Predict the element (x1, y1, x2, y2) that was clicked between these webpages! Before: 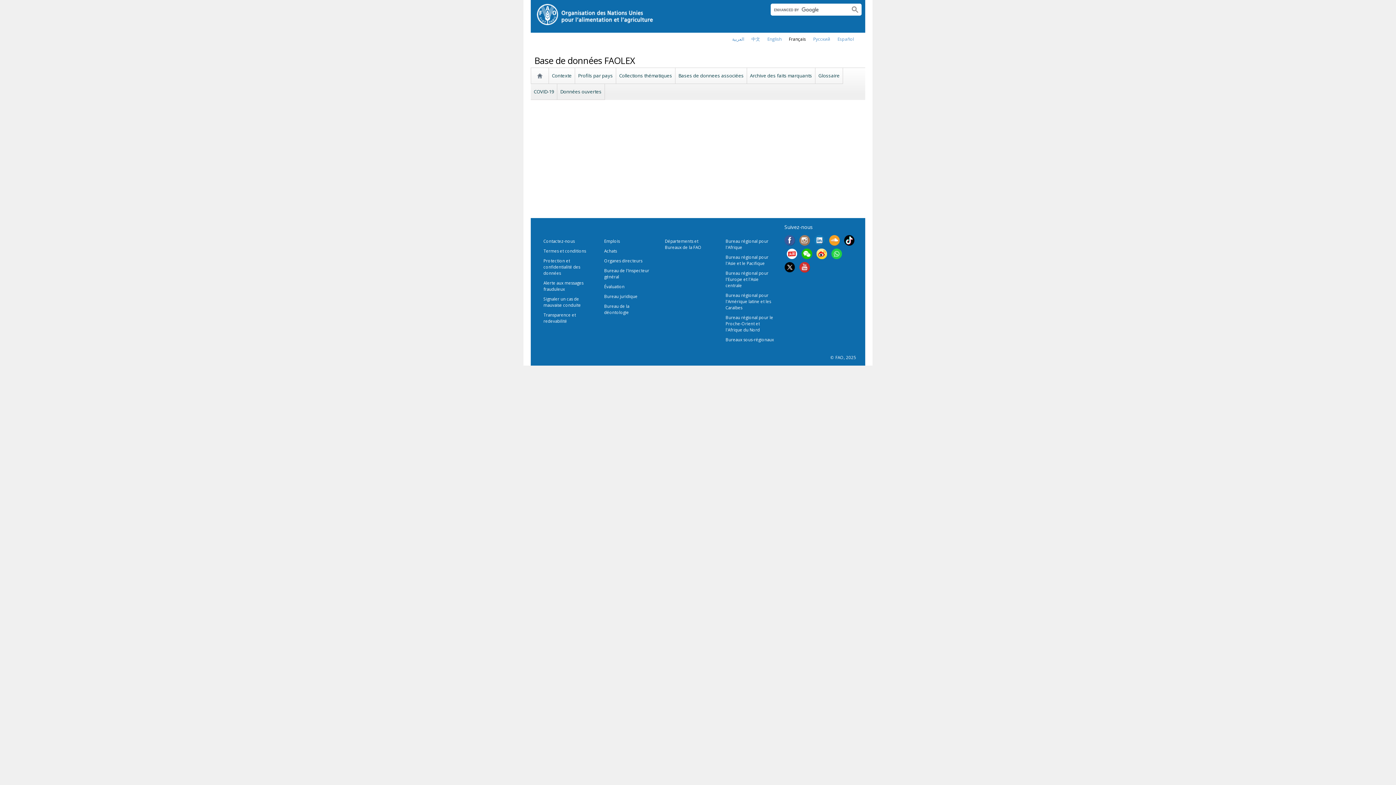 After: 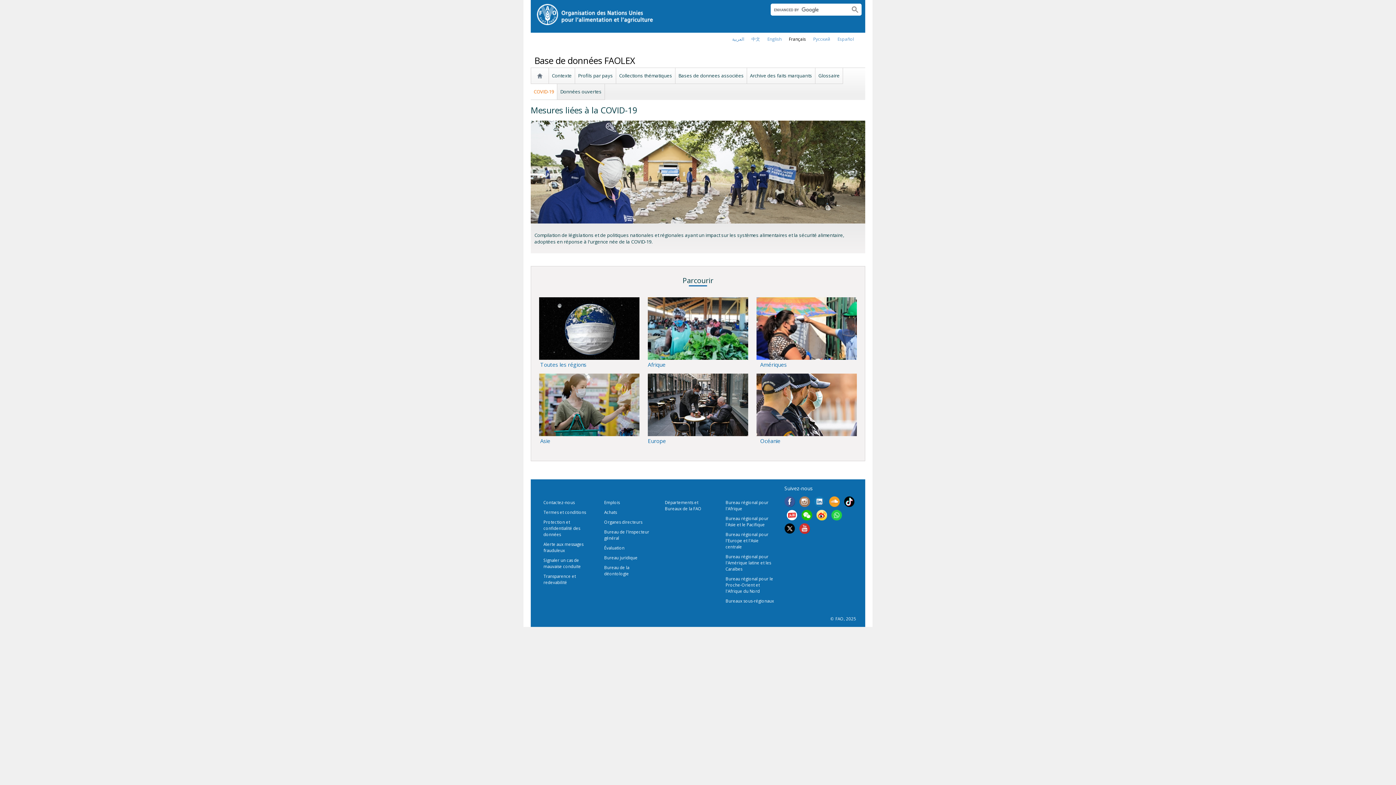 Action: label: COVID-19 bbox: (532, 85, 555, 98)